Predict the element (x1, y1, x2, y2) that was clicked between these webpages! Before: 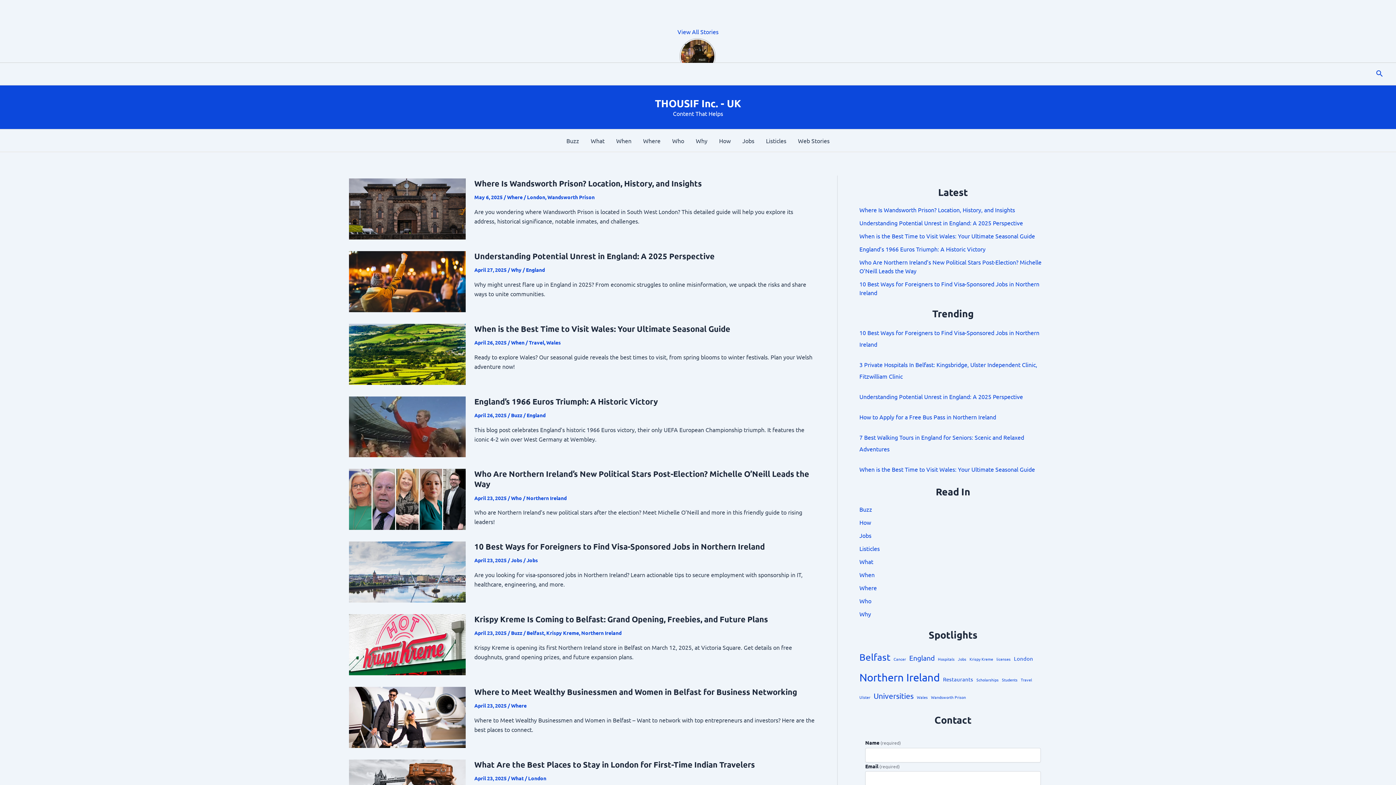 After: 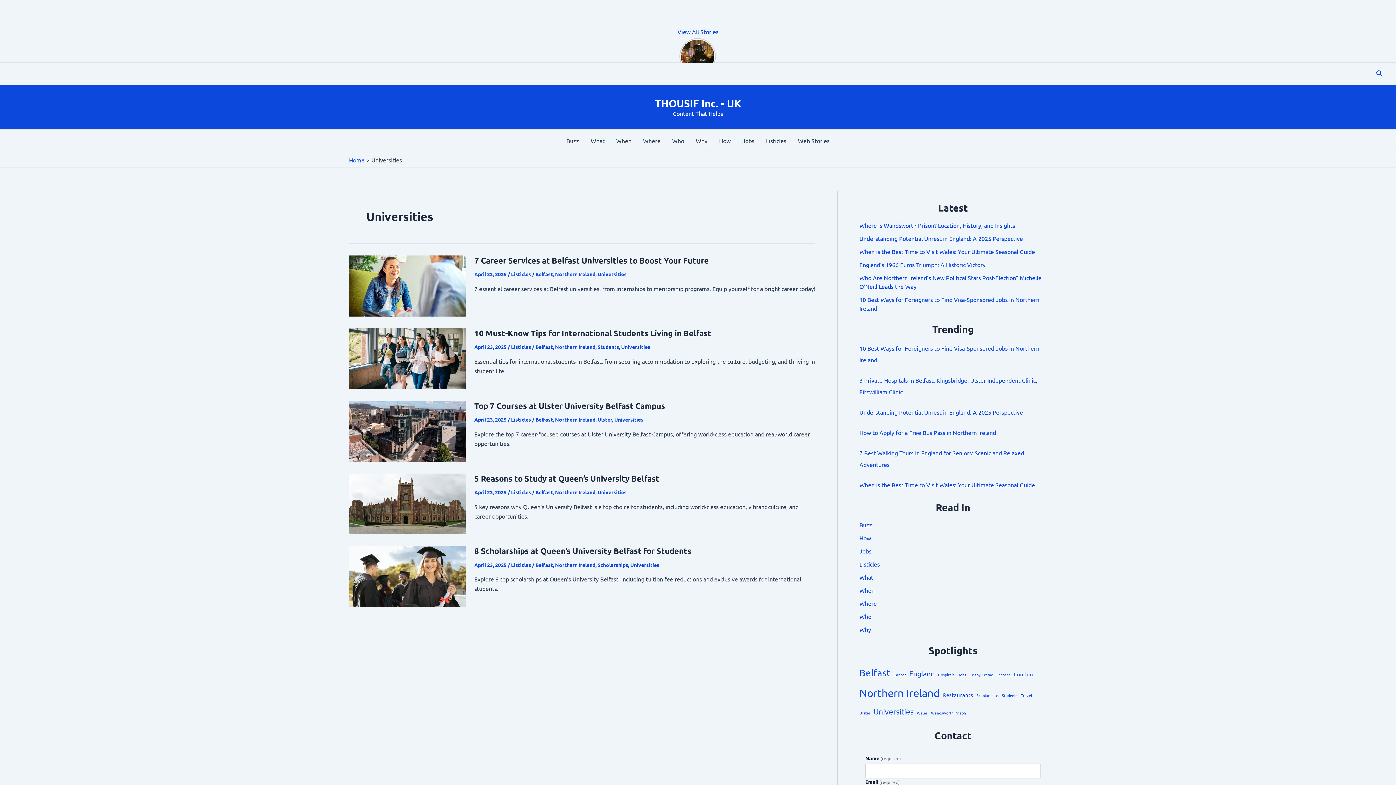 Action: bbox: (873, 688, 913, 703) label: Universities (5 items)